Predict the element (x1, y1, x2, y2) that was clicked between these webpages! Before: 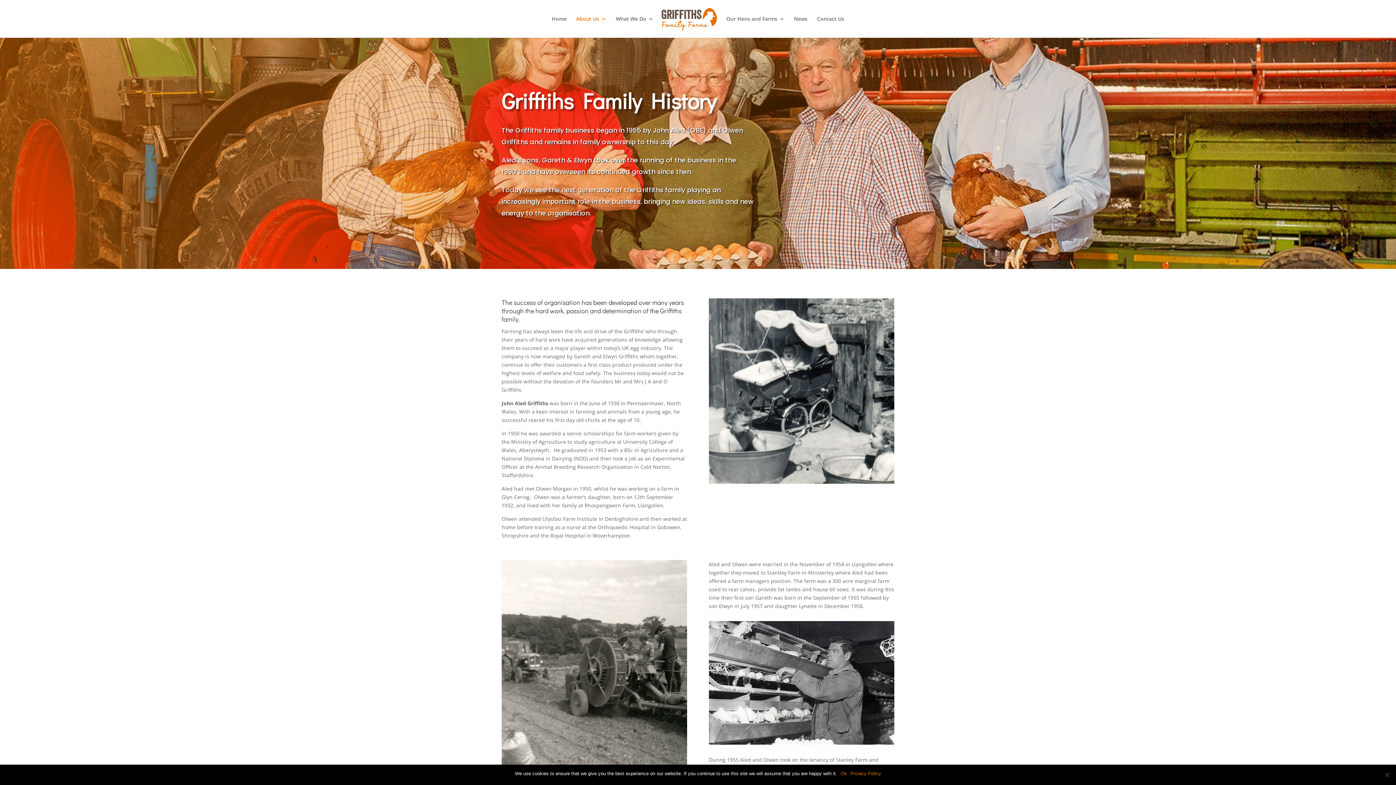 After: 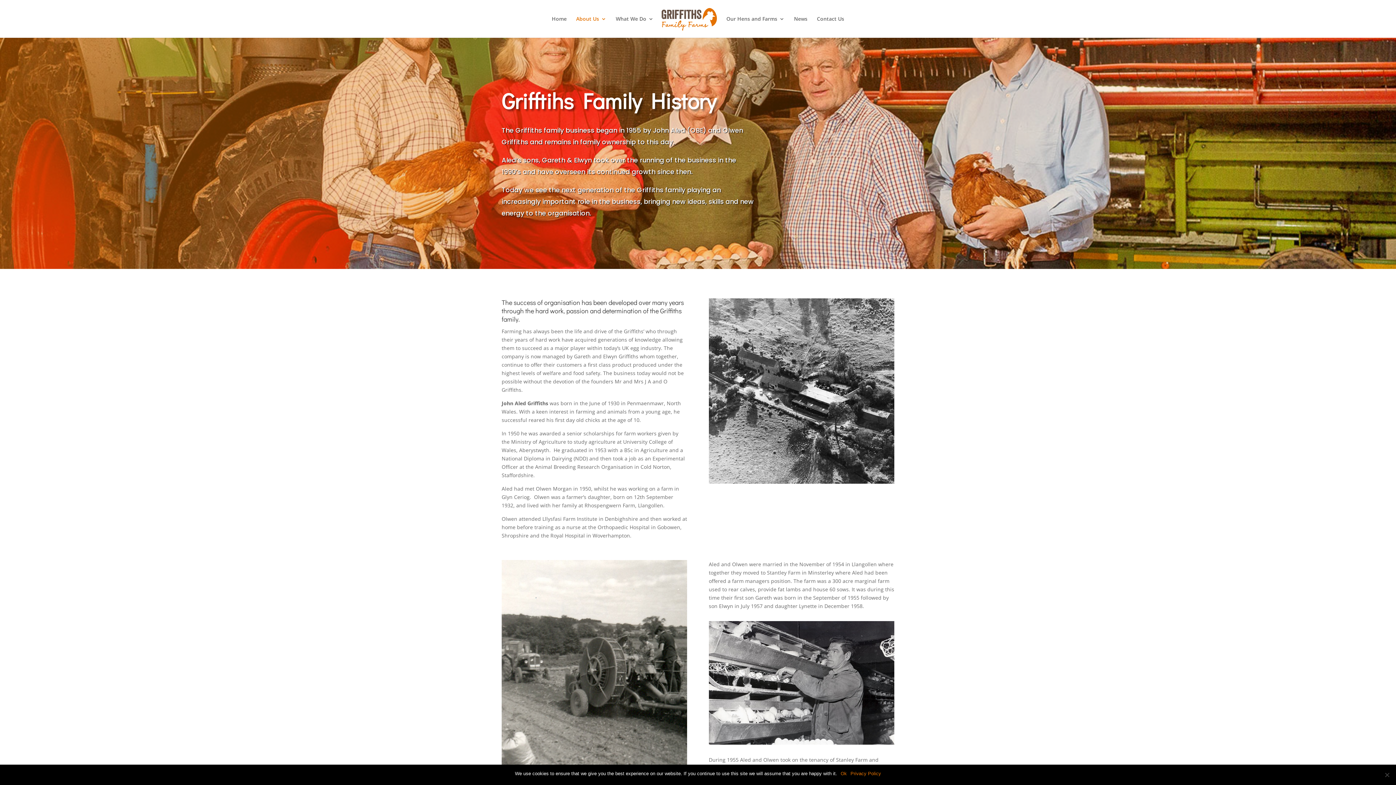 Action: bbox: (794, 468, 796, 471) label: 1